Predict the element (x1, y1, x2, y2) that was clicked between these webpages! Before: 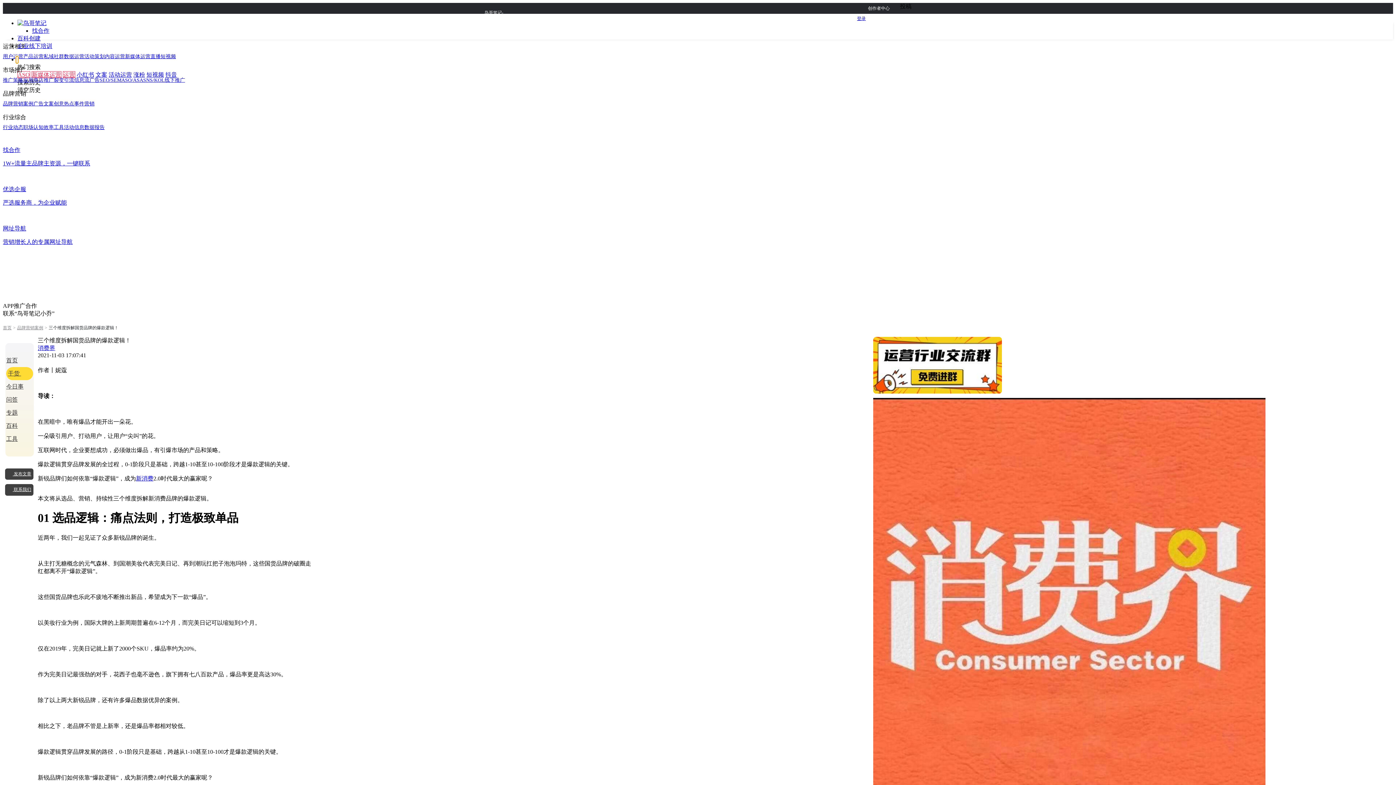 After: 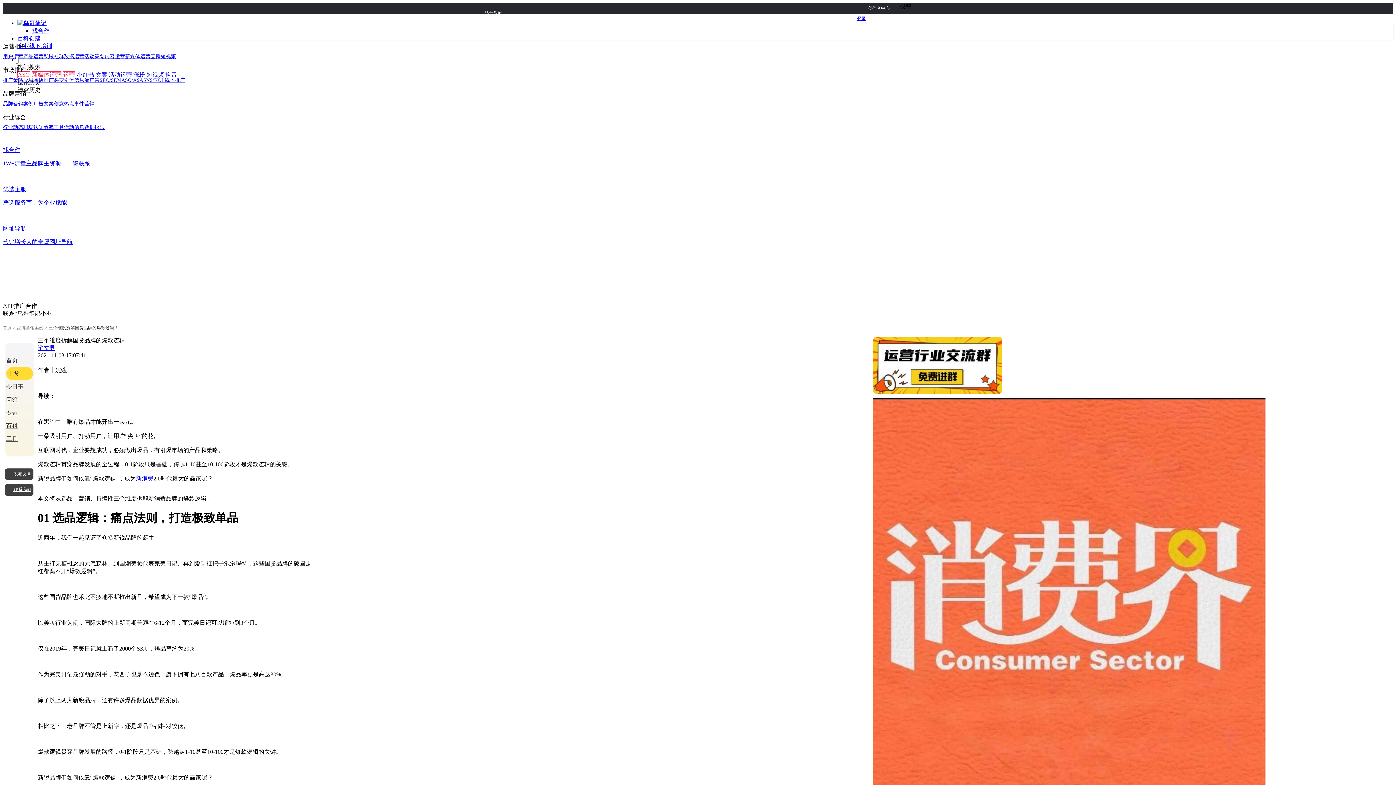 Action: bbox: (31, 71, 61, 78) label: 新媒体运营